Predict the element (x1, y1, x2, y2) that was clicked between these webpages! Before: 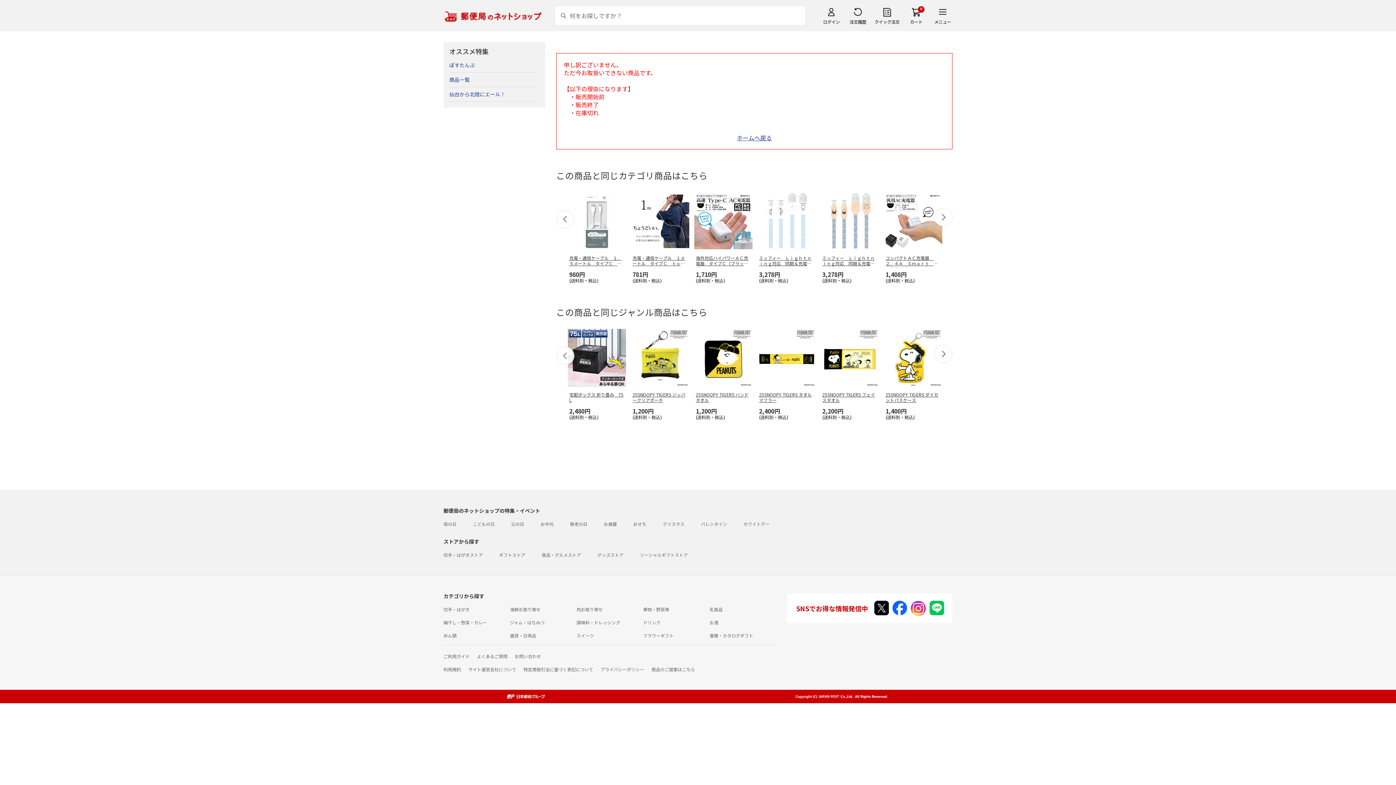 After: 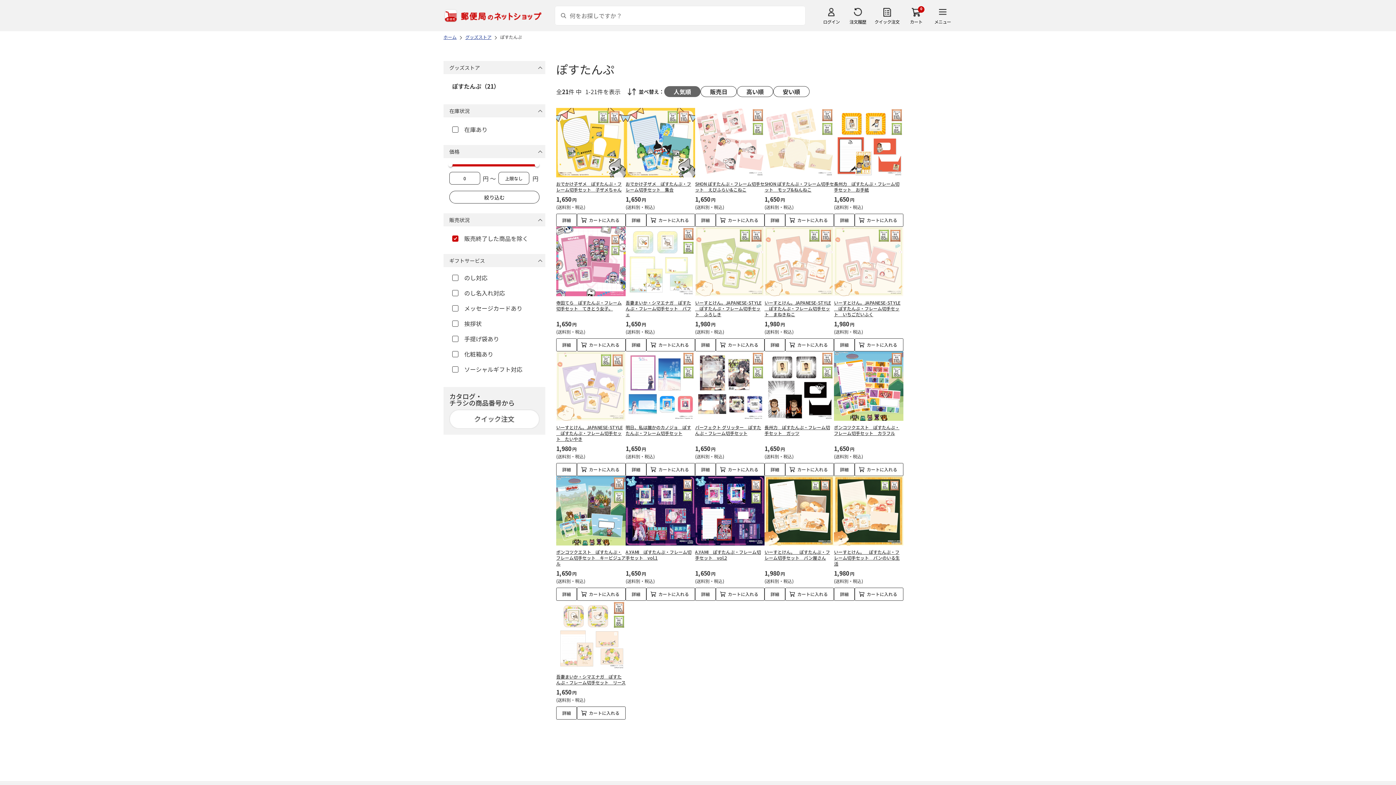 Action: bbox: (449, 58, 539, 72) label: ぽすたんぷ